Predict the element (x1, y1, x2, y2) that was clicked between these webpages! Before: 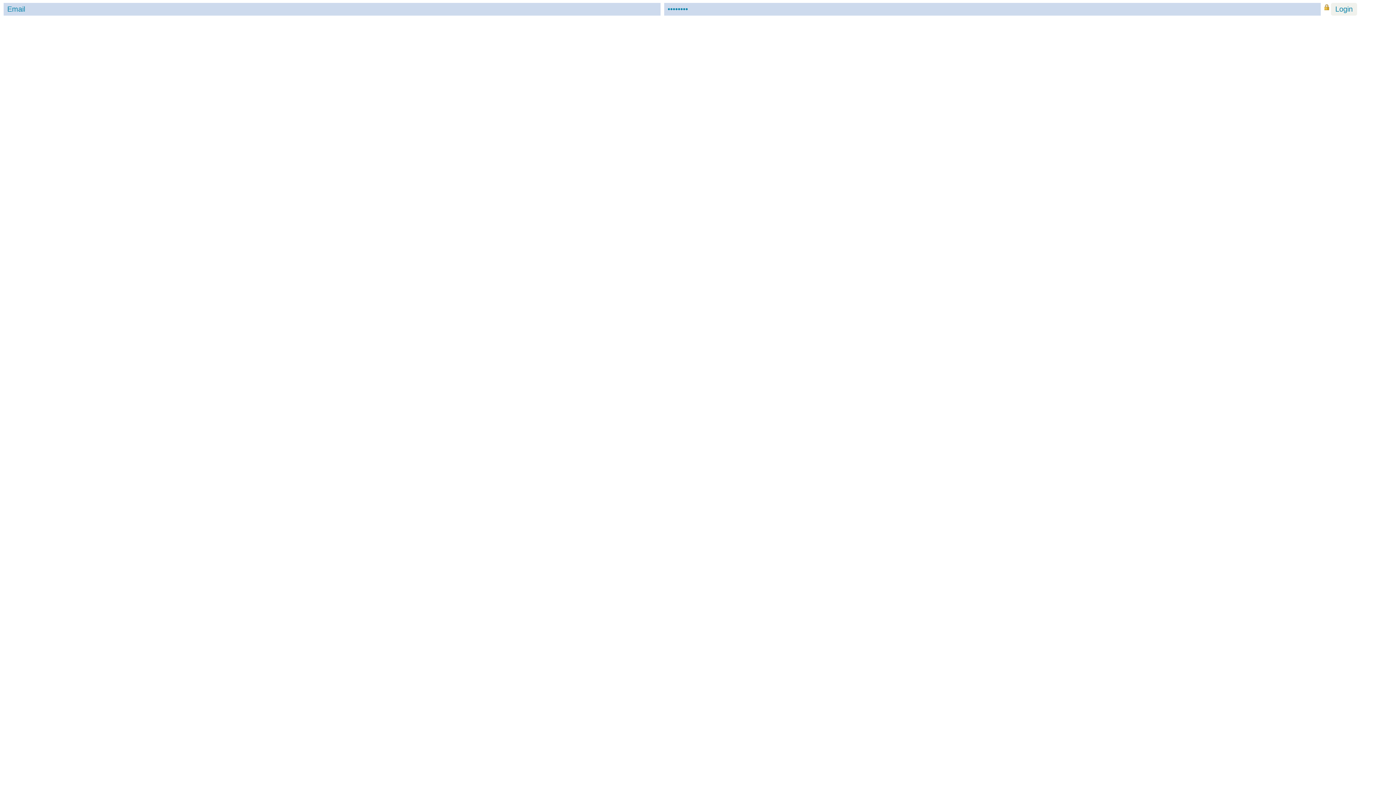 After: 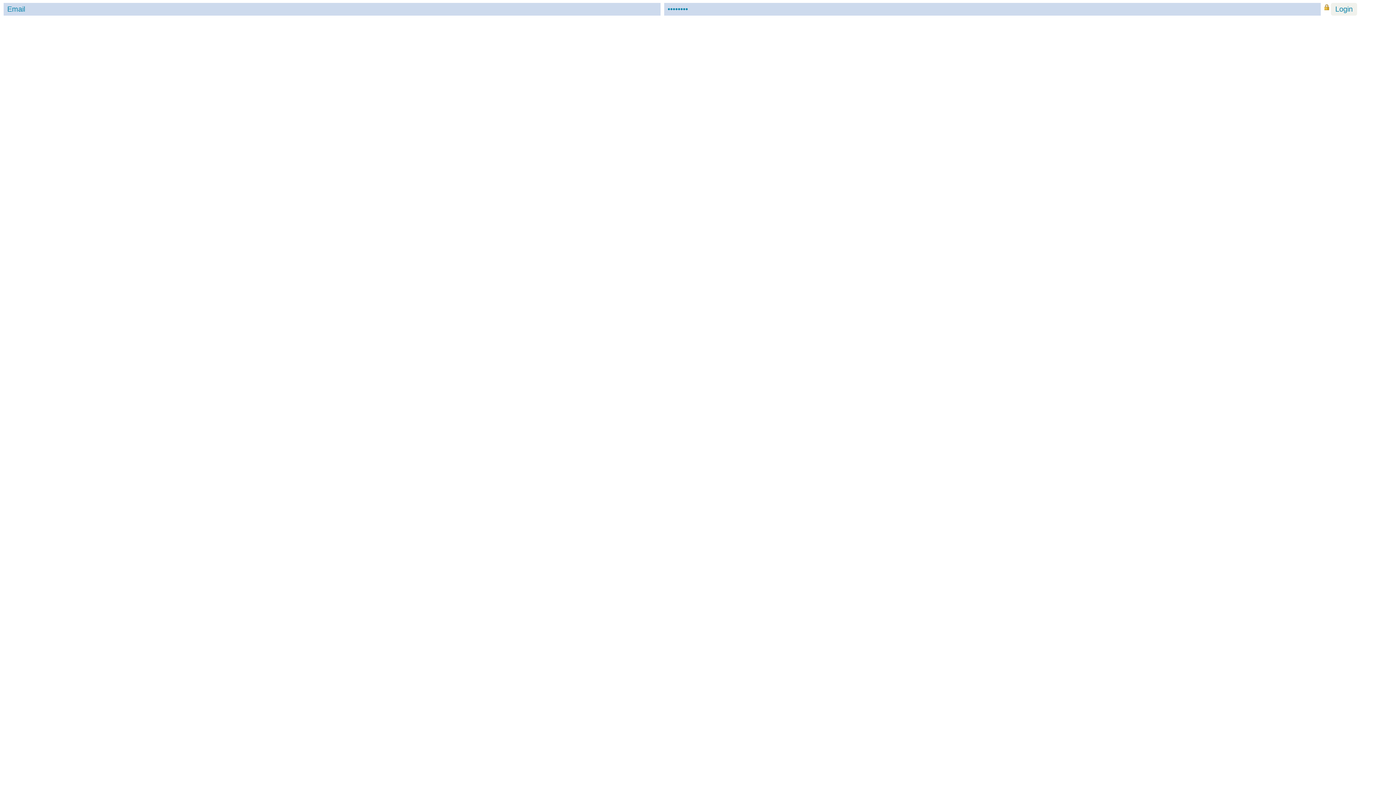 Action: bbox: (1324, 5, 1329, 11)